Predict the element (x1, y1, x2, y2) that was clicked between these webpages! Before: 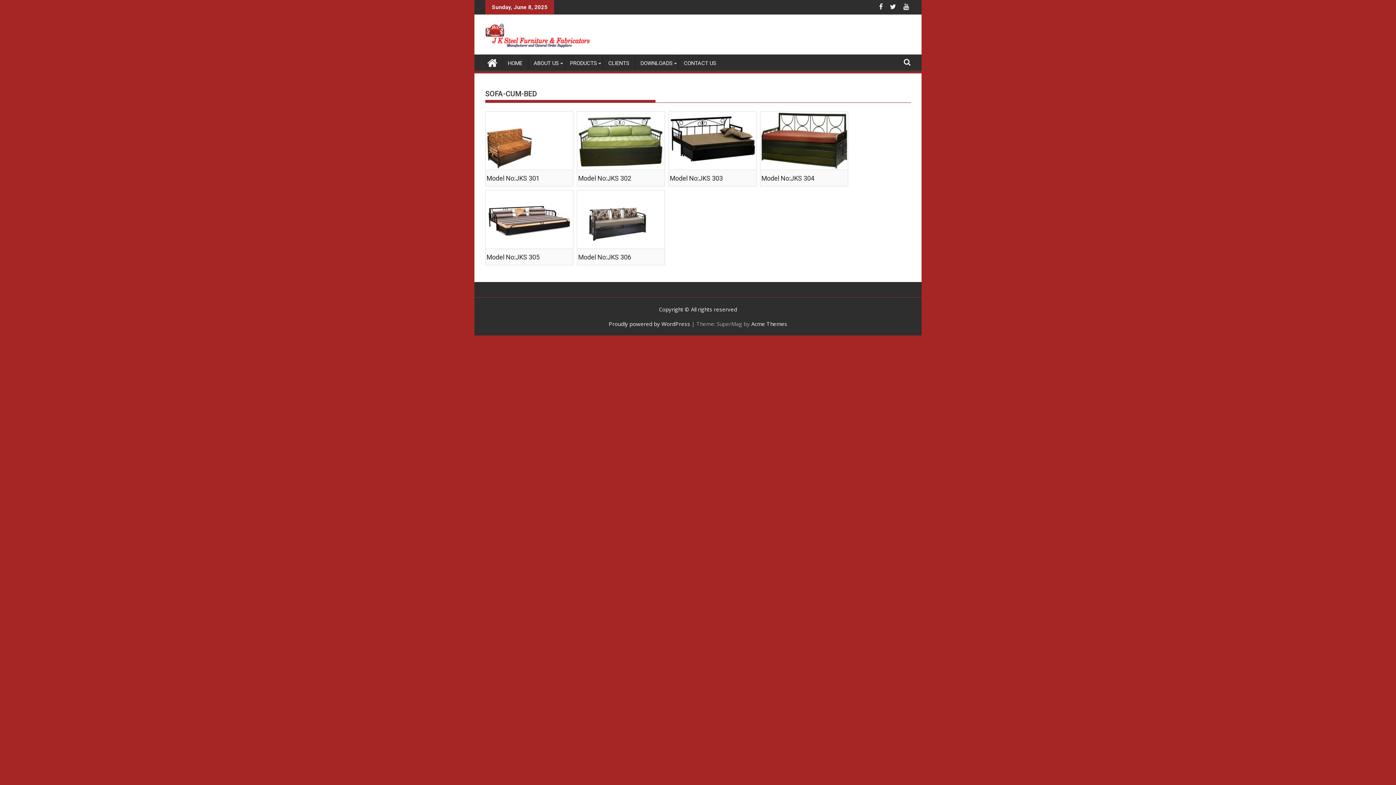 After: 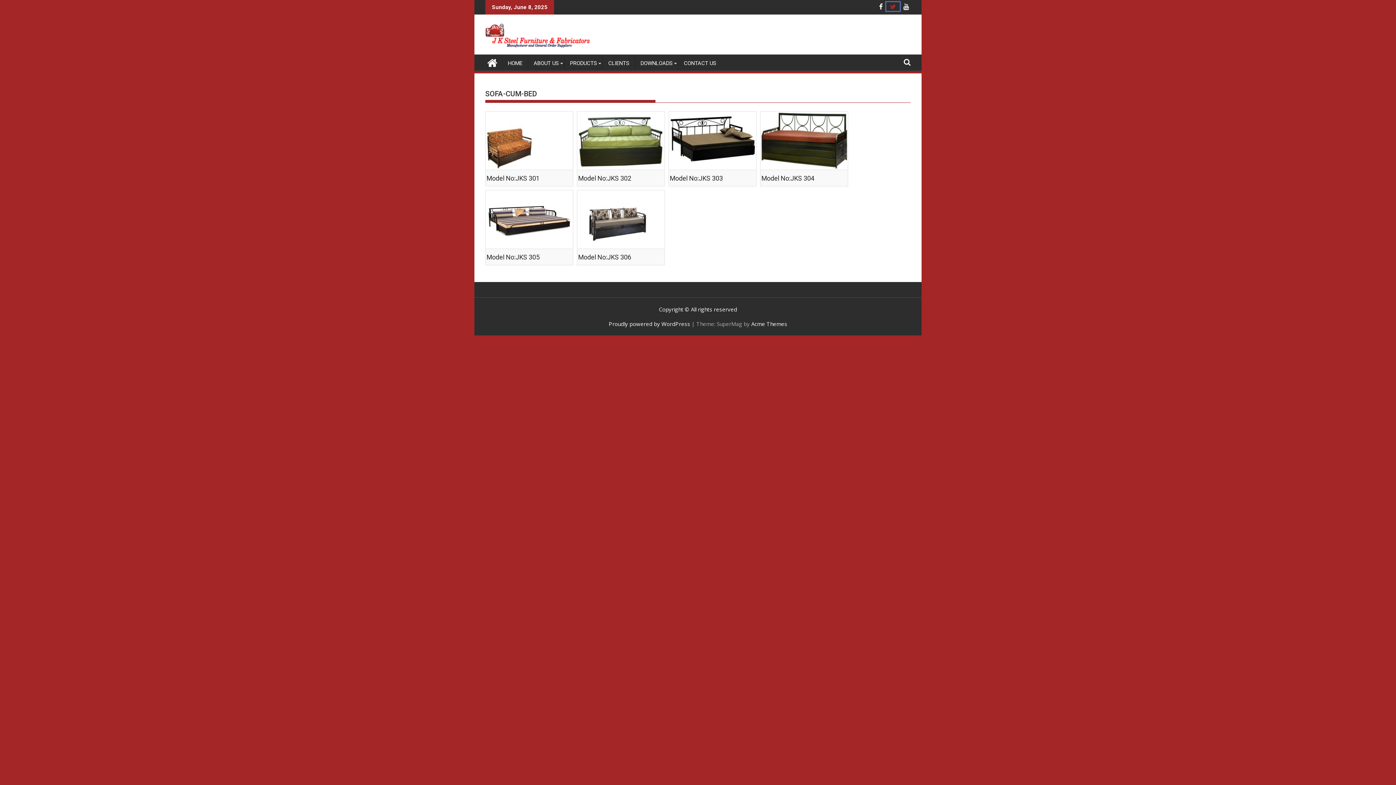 Action: bbox: (886, 2, 900, 10) label:  